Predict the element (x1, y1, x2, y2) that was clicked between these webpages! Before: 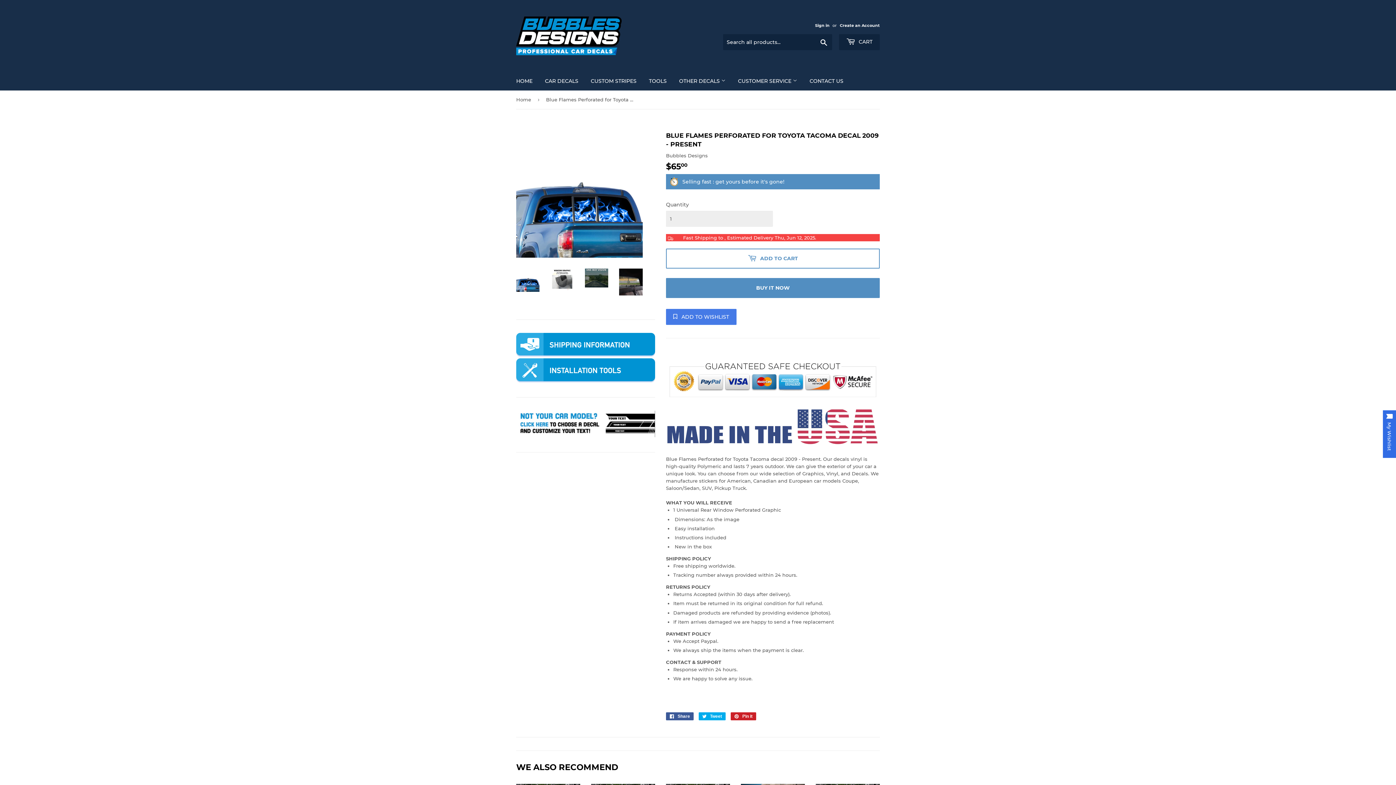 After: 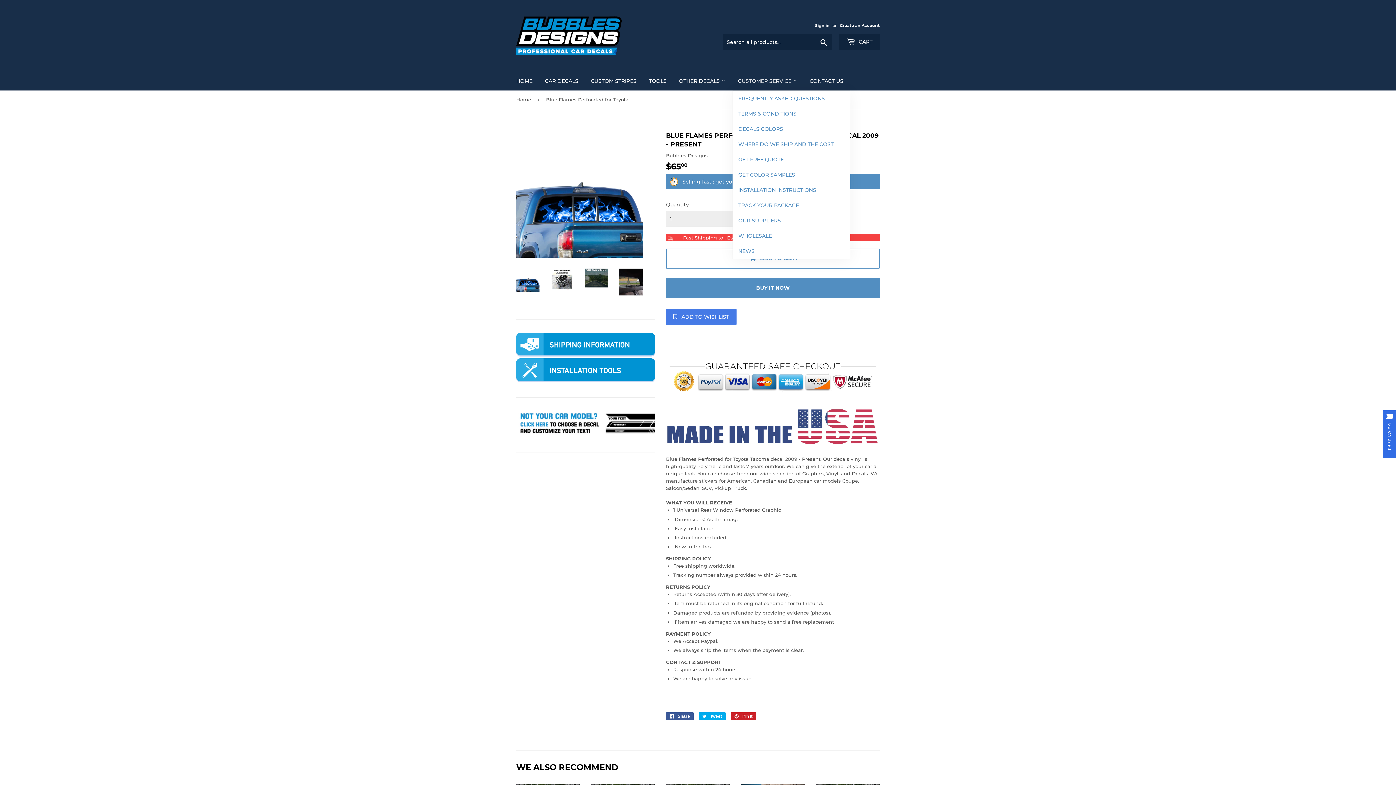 Action: bbox: (732, 71, 802, 90) label: CUSTOMER SERVICE 